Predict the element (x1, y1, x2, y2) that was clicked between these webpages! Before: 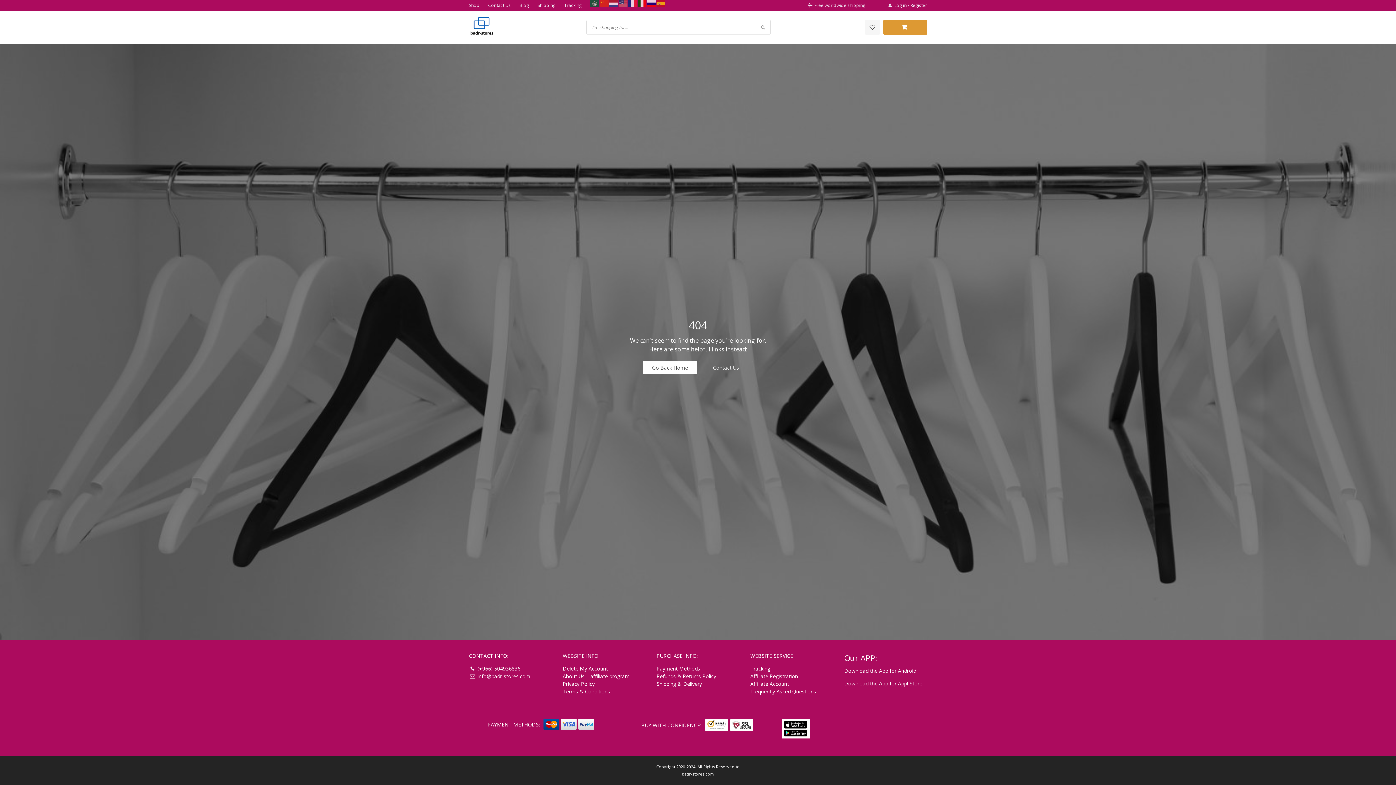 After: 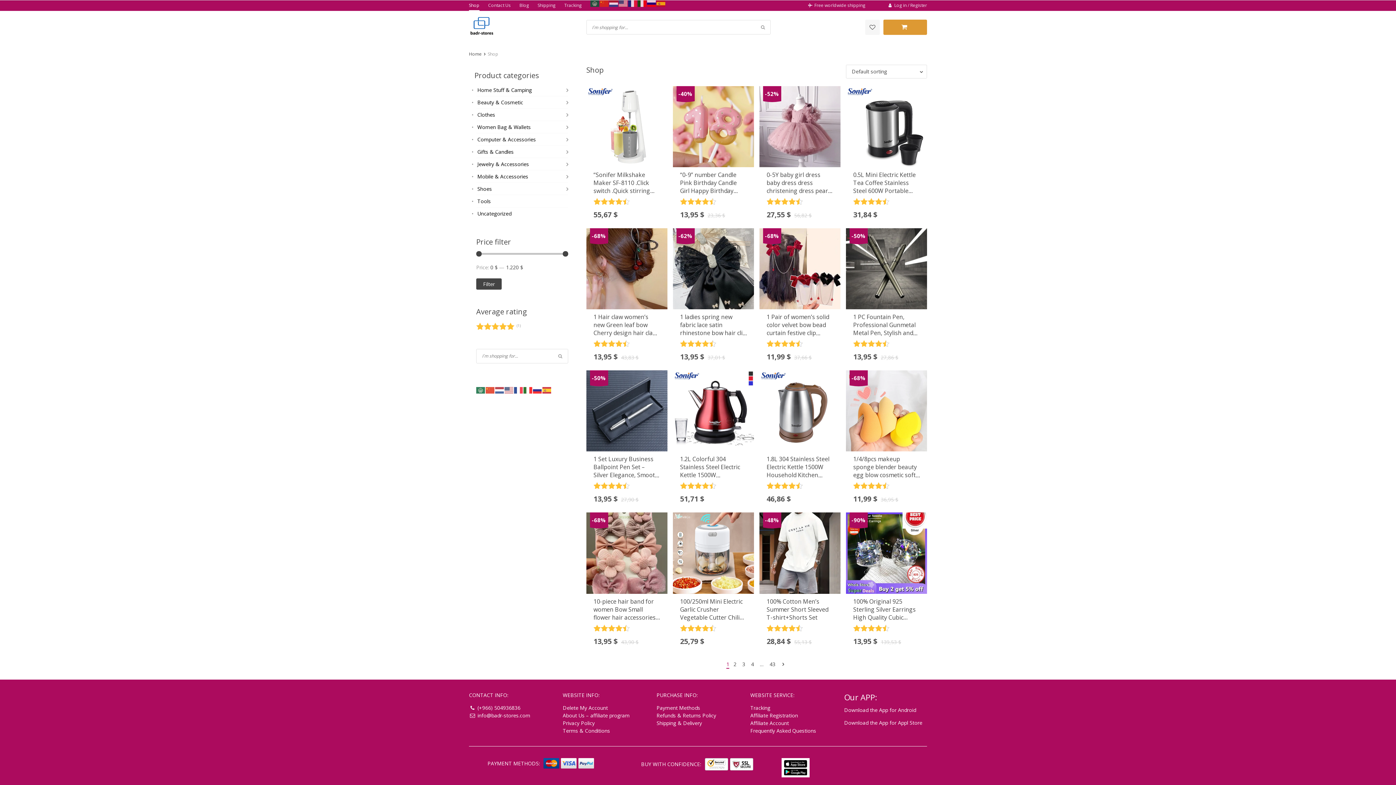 Action: label: Shop bbox: (469, 0, 479, 10)